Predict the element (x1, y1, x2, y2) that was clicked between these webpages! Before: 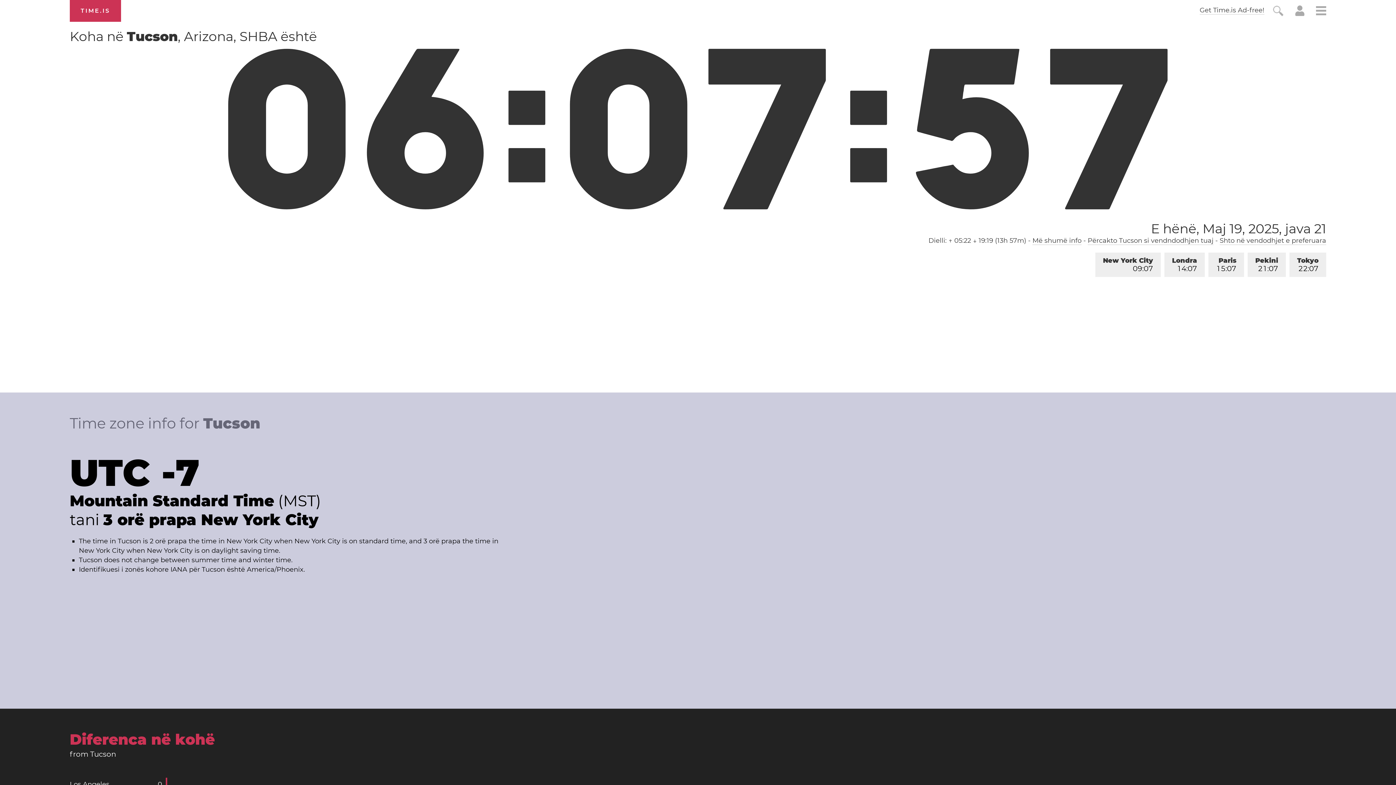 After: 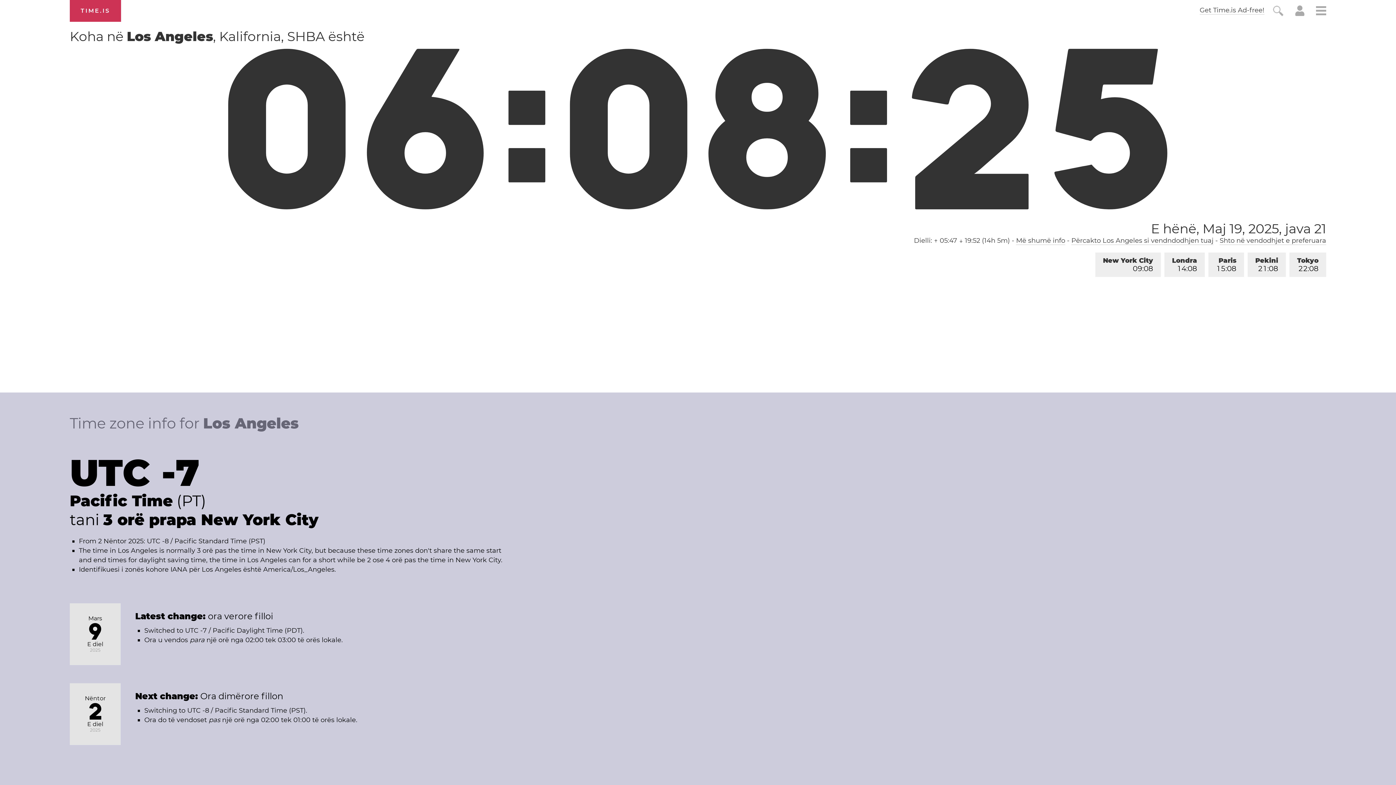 Action: label: Los Angeles bbox: (69, 780, 109, 789)